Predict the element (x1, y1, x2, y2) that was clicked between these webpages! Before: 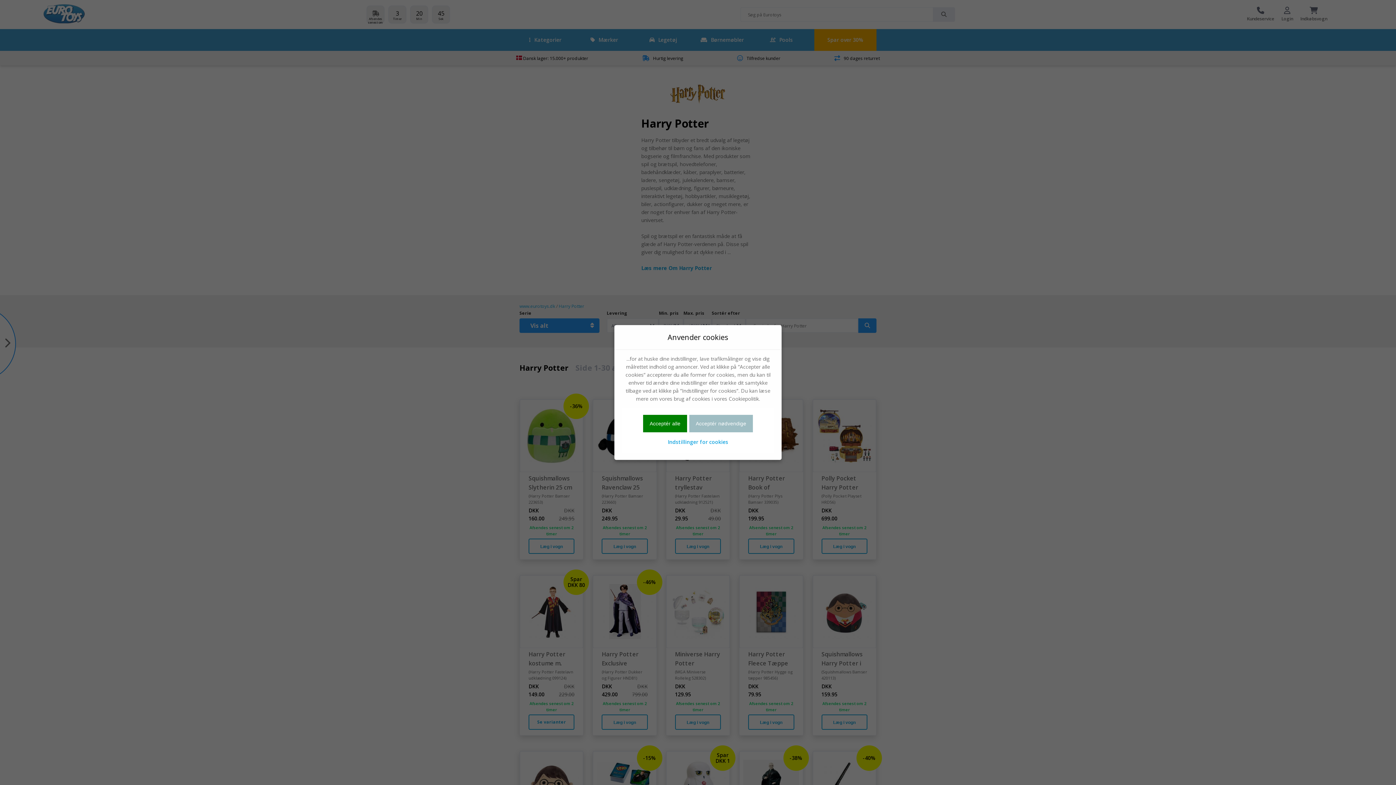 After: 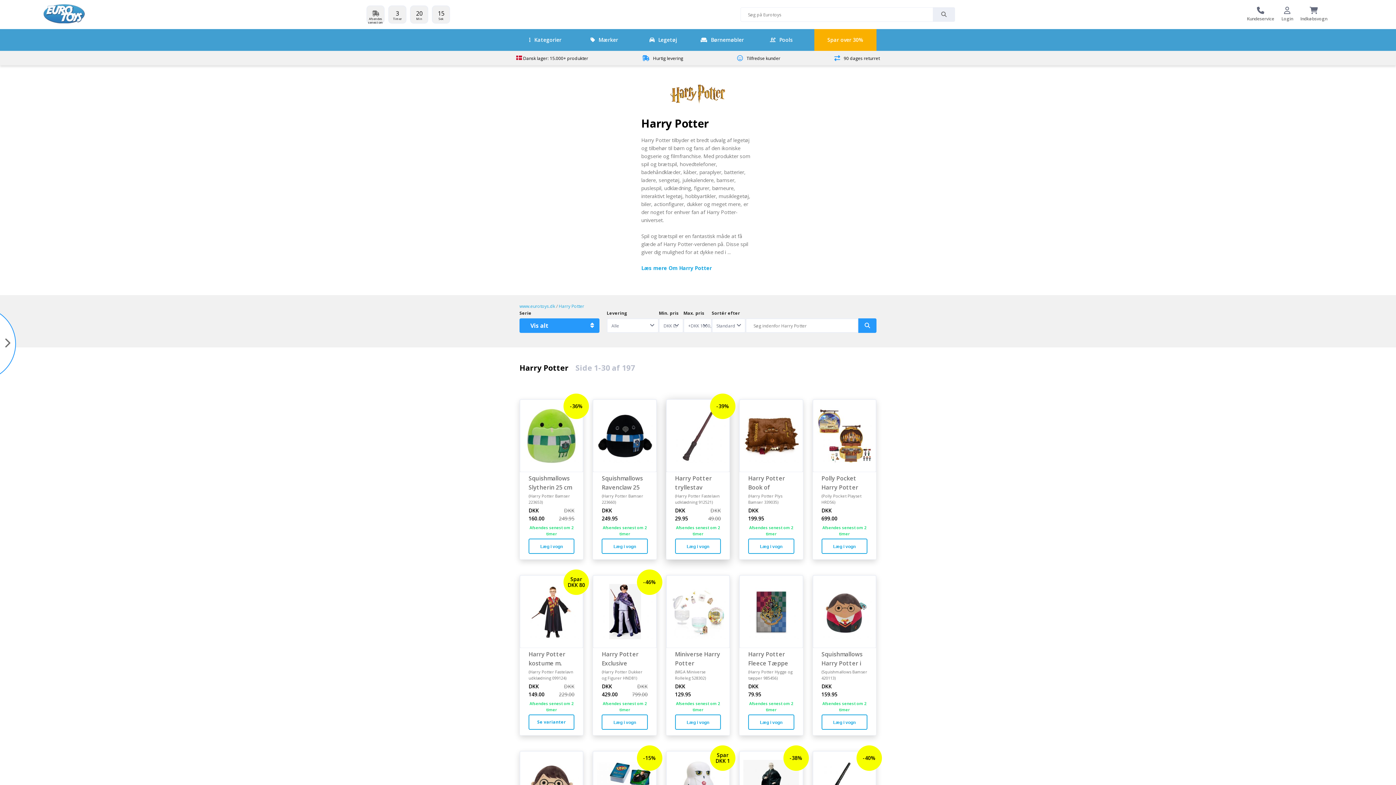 Action: bbox: (689, 415, 753, 432) label: Acceptér nødvendige